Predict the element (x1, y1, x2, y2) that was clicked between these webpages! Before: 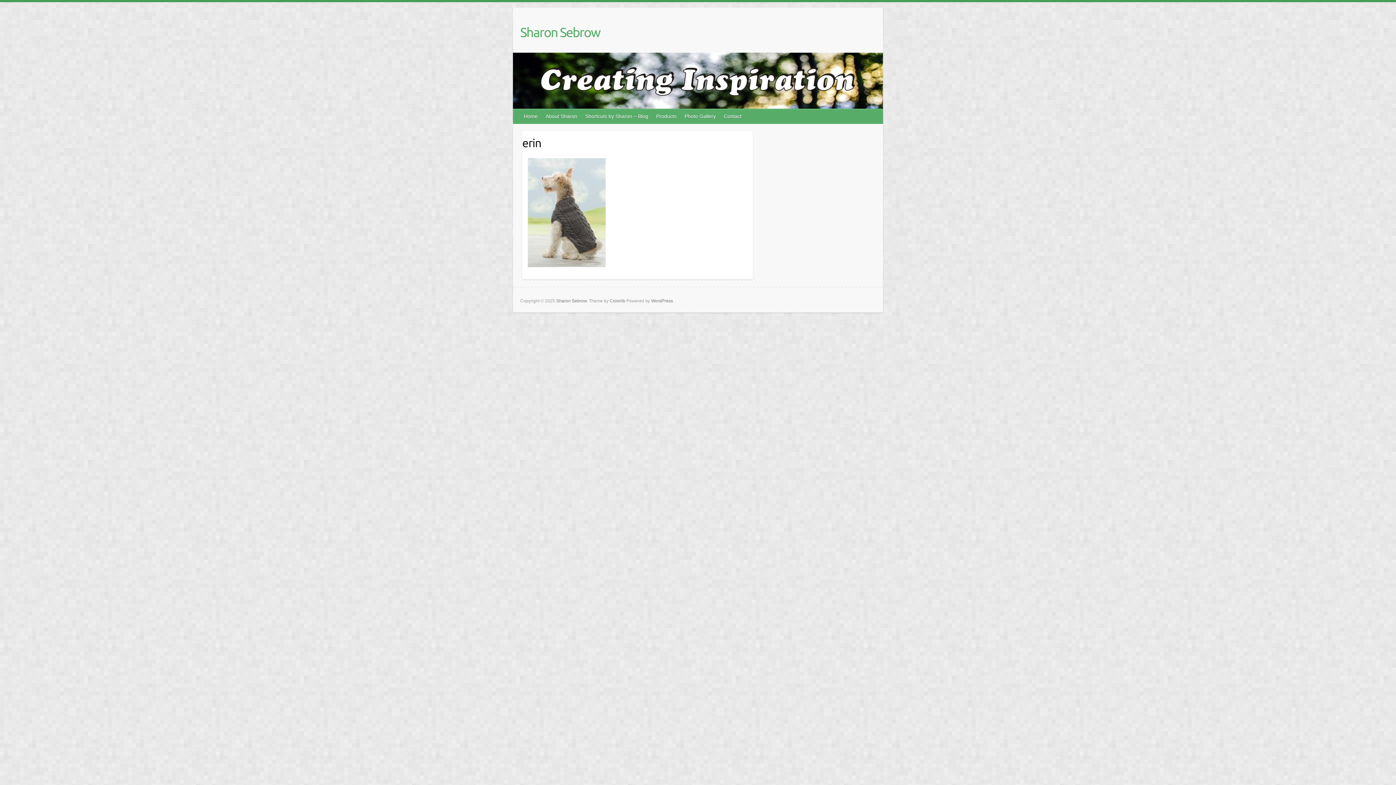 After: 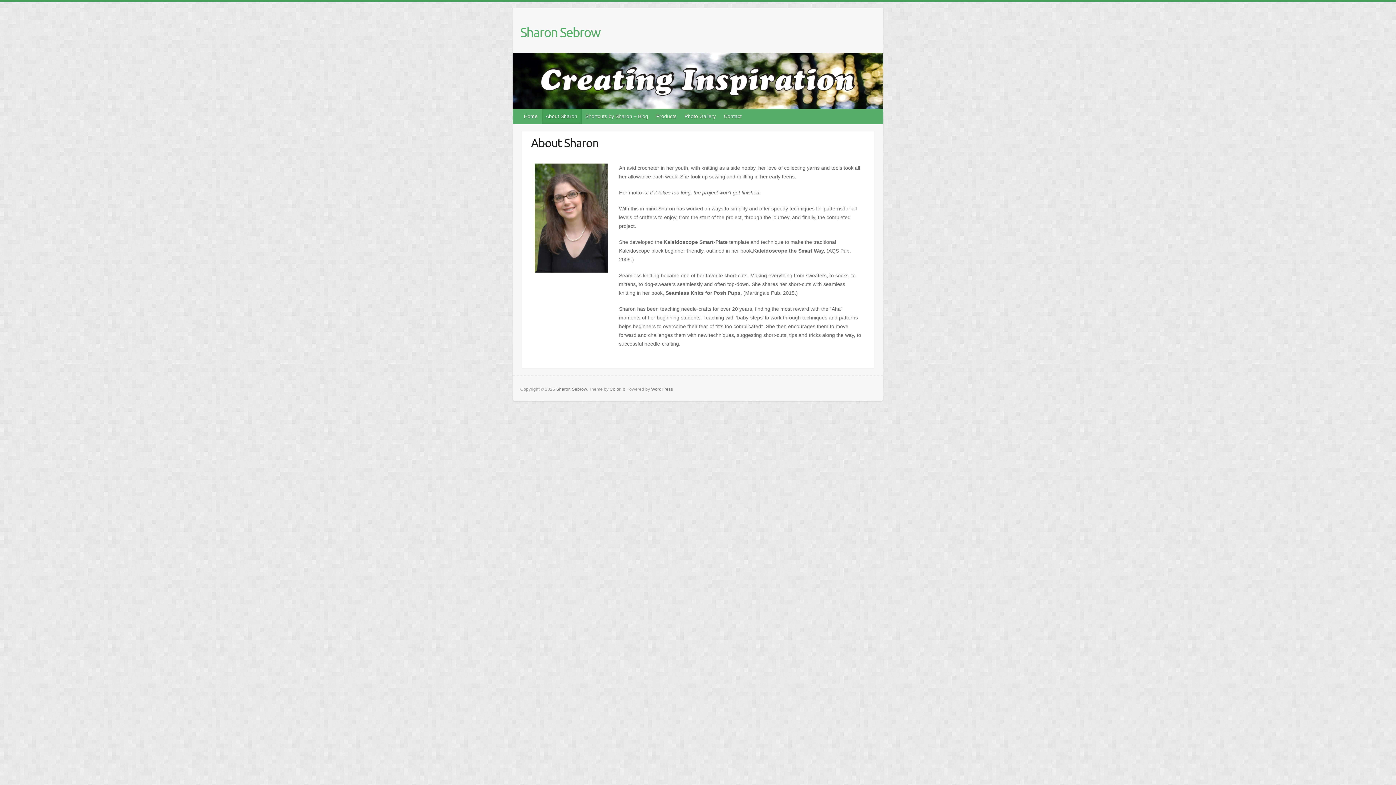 Action: label: About Sharon bbox: (542, 109, 581, 123)